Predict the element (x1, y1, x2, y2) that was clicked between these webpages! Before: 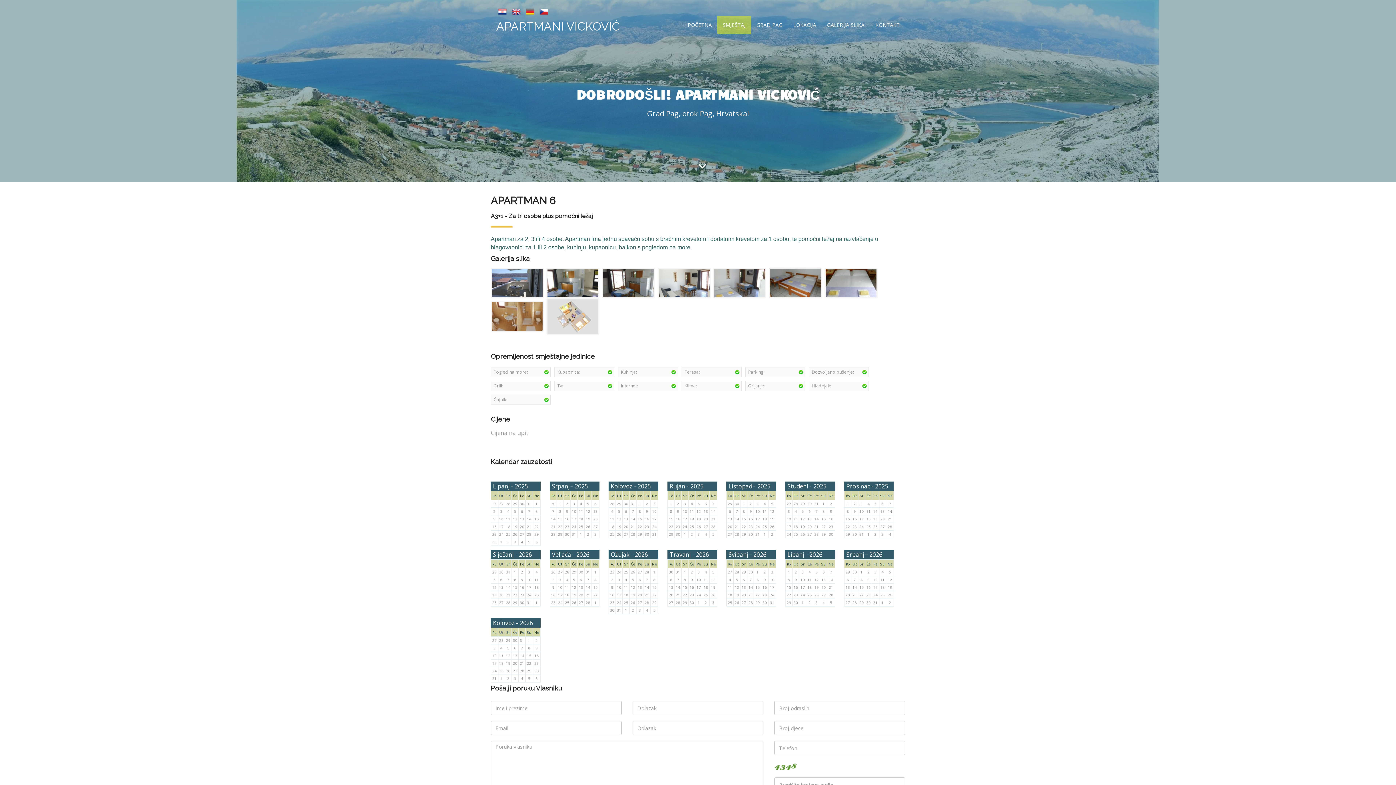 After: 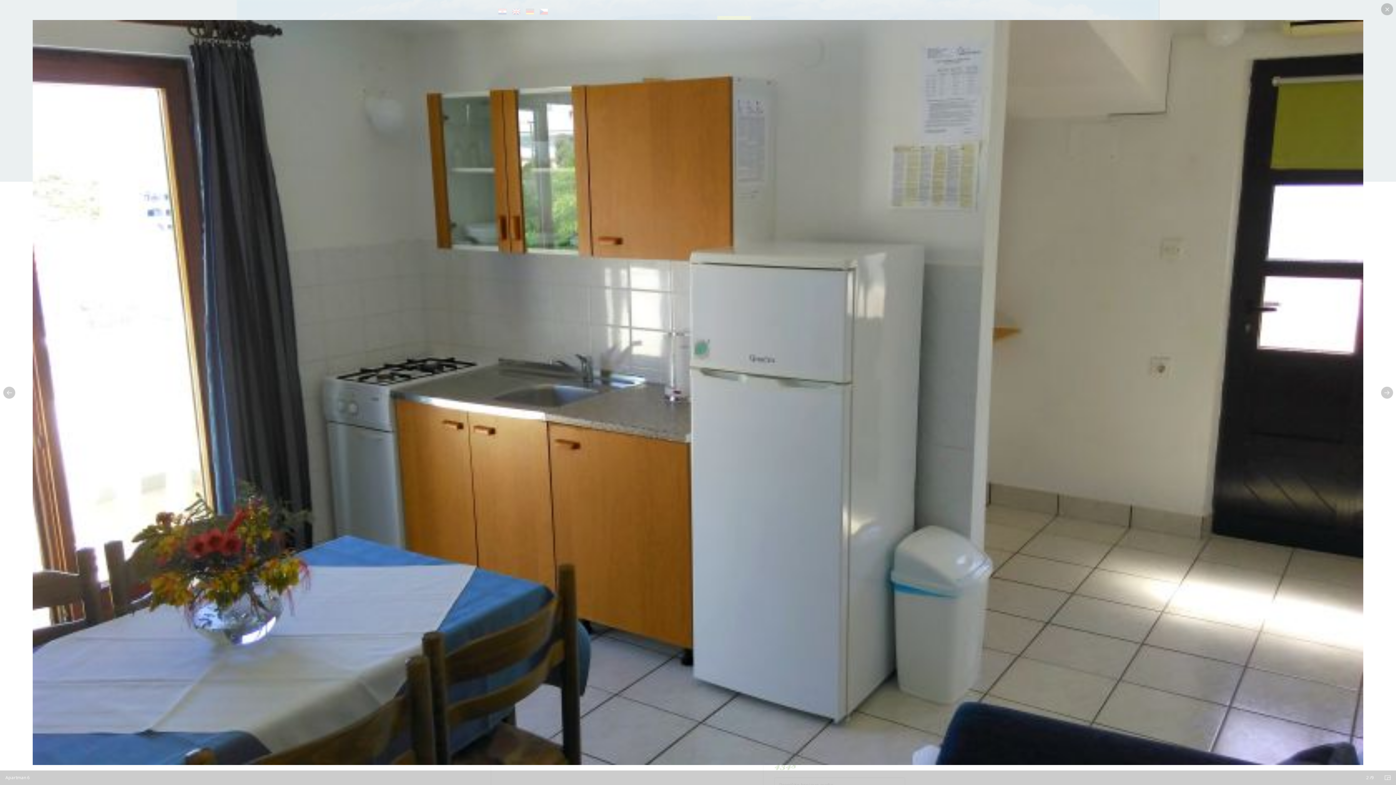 Action: bbox: (546, 278, 600, 286)